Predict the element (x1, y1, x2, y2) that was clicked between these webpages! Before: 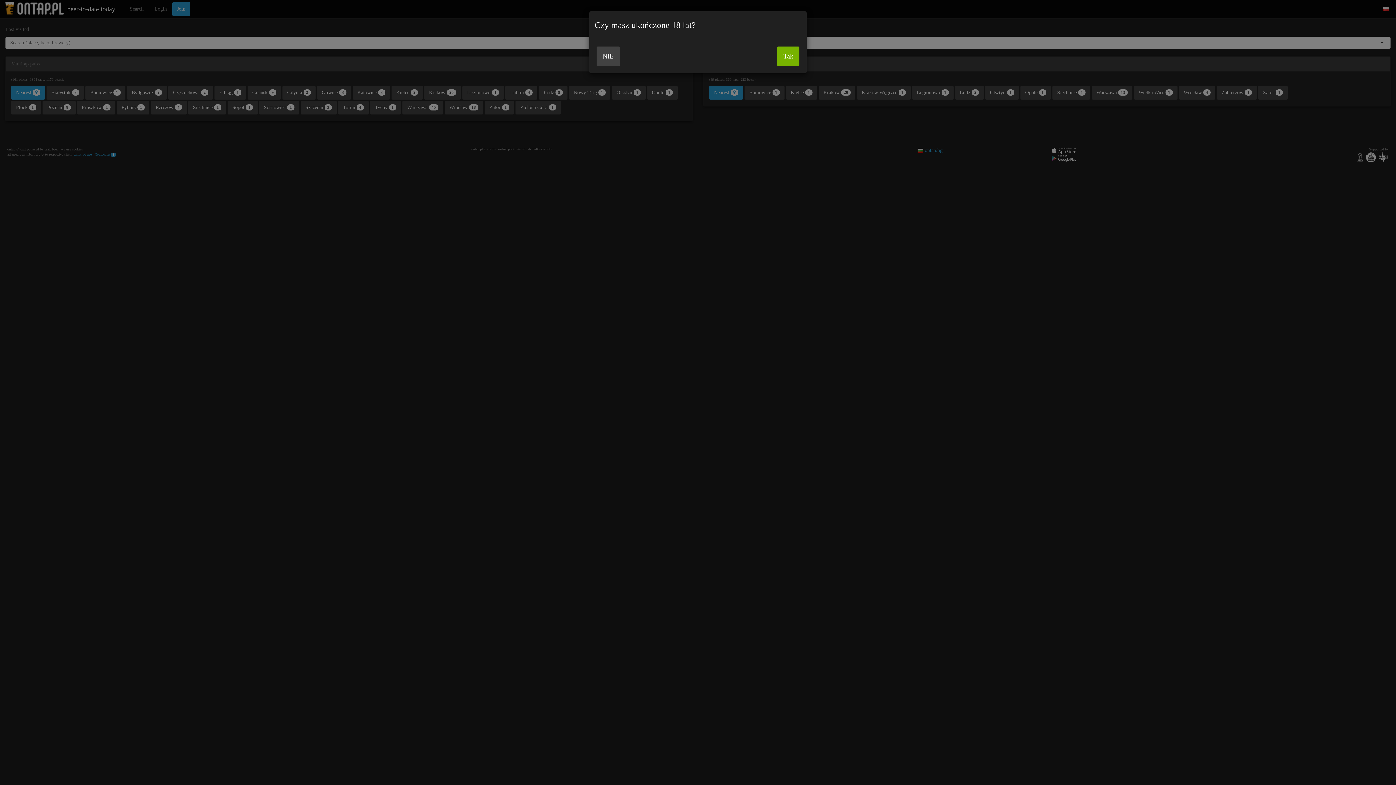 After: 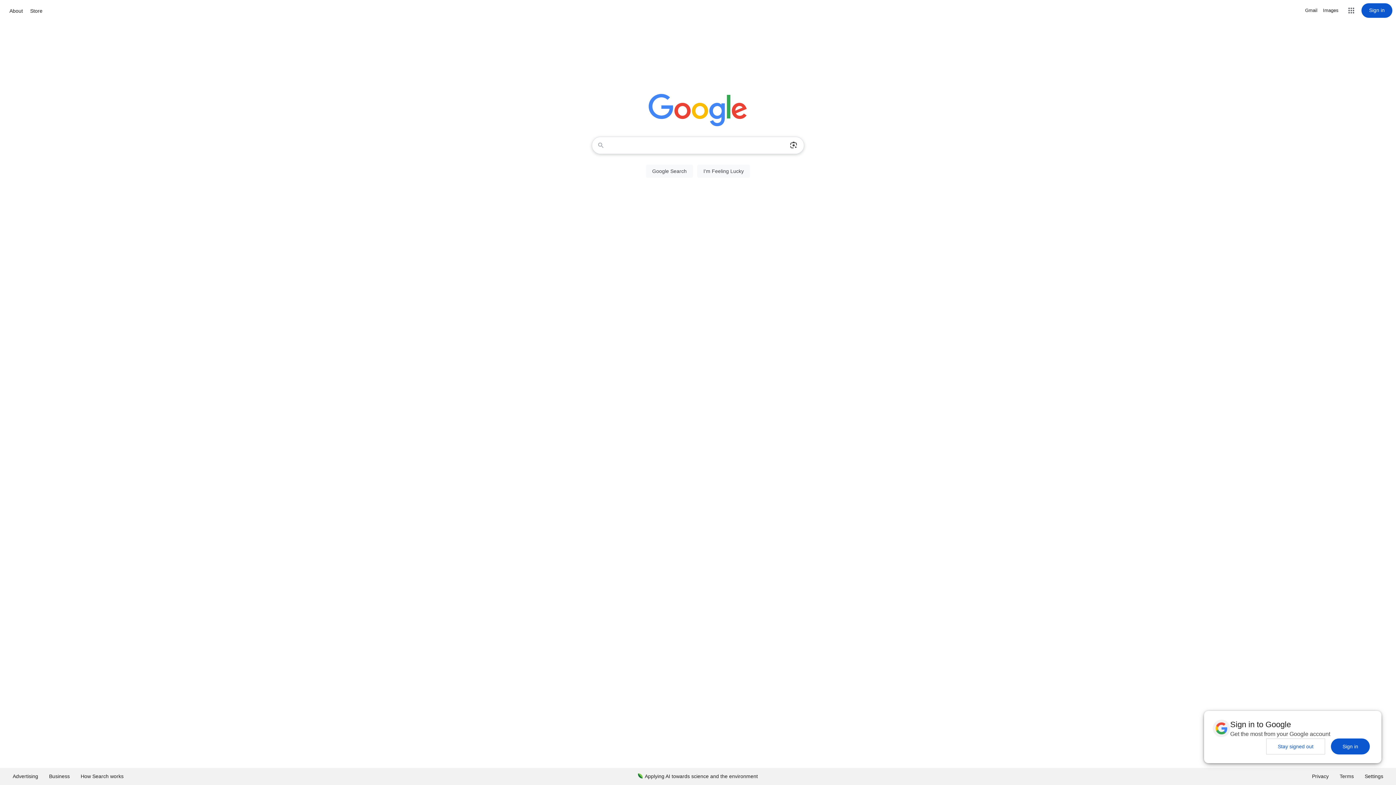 Action: bbox: (596, 46, 620, 66) label: NIE